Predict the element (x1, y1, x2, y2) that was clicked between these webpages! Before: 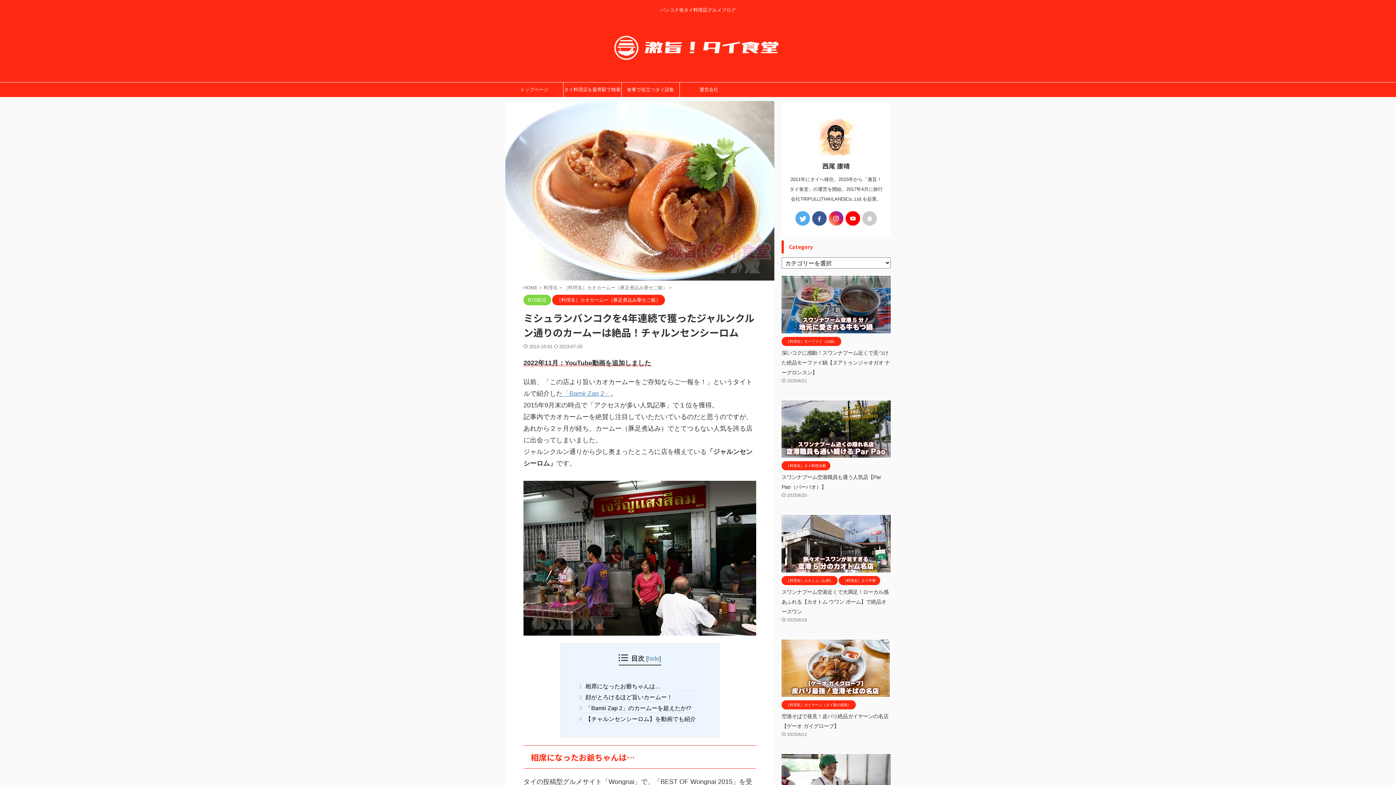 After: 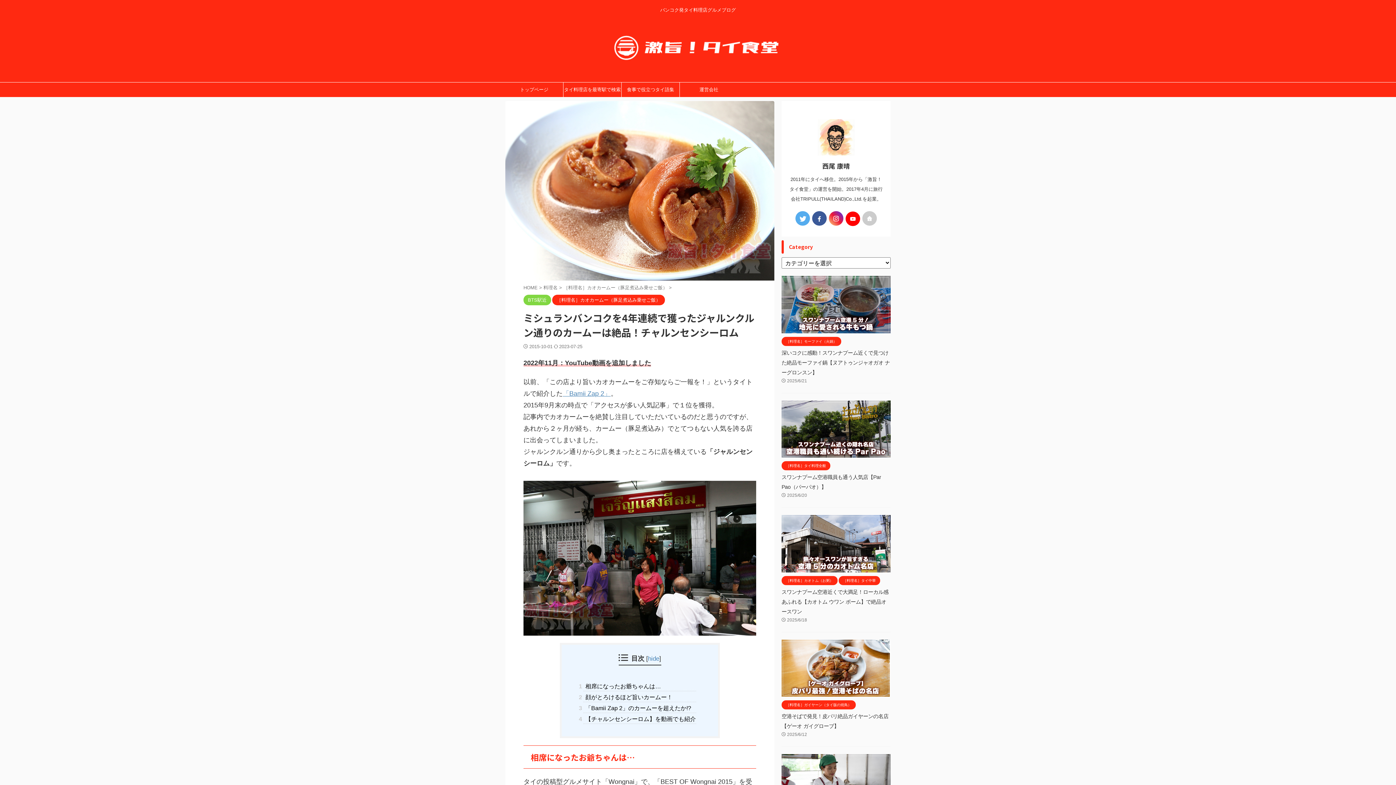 Action: bbox: (845, 211, 860, 225)